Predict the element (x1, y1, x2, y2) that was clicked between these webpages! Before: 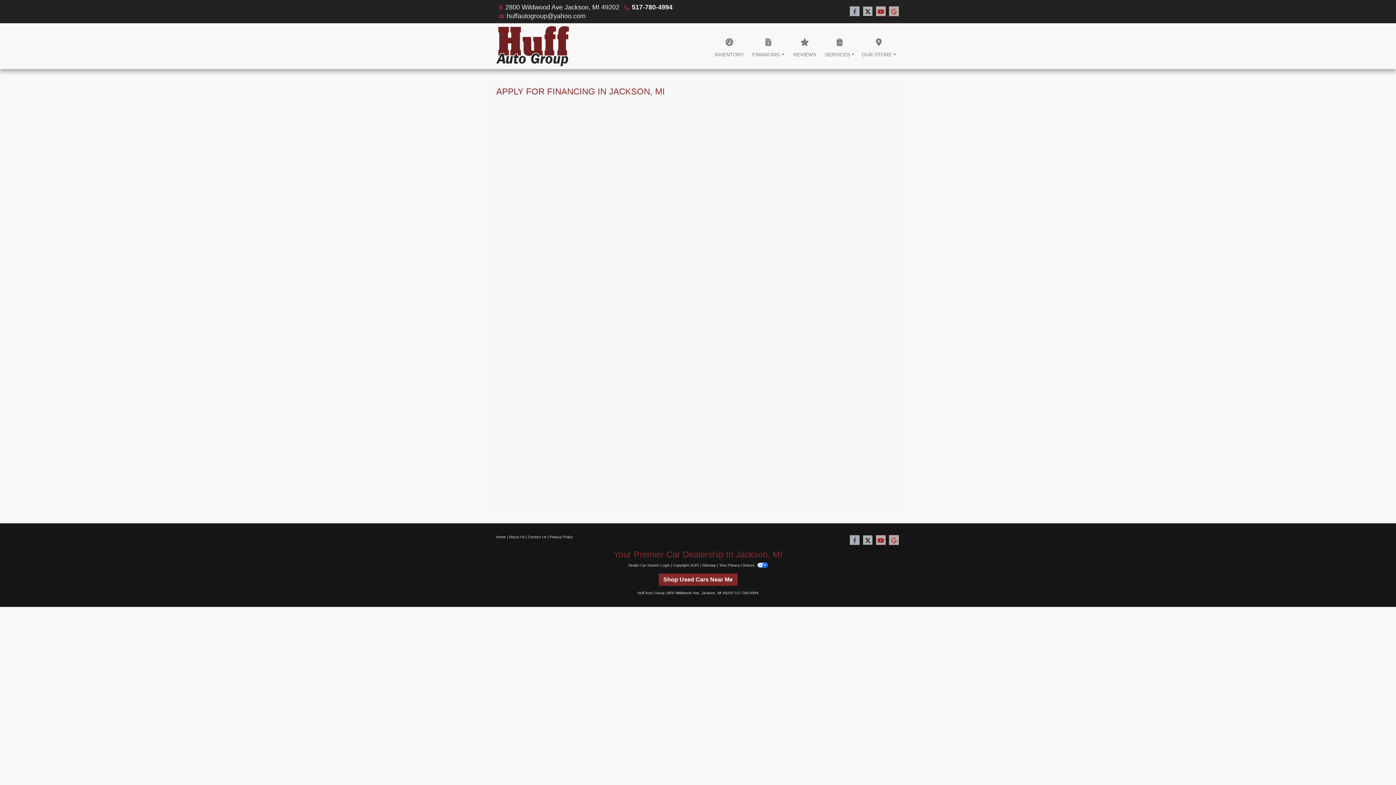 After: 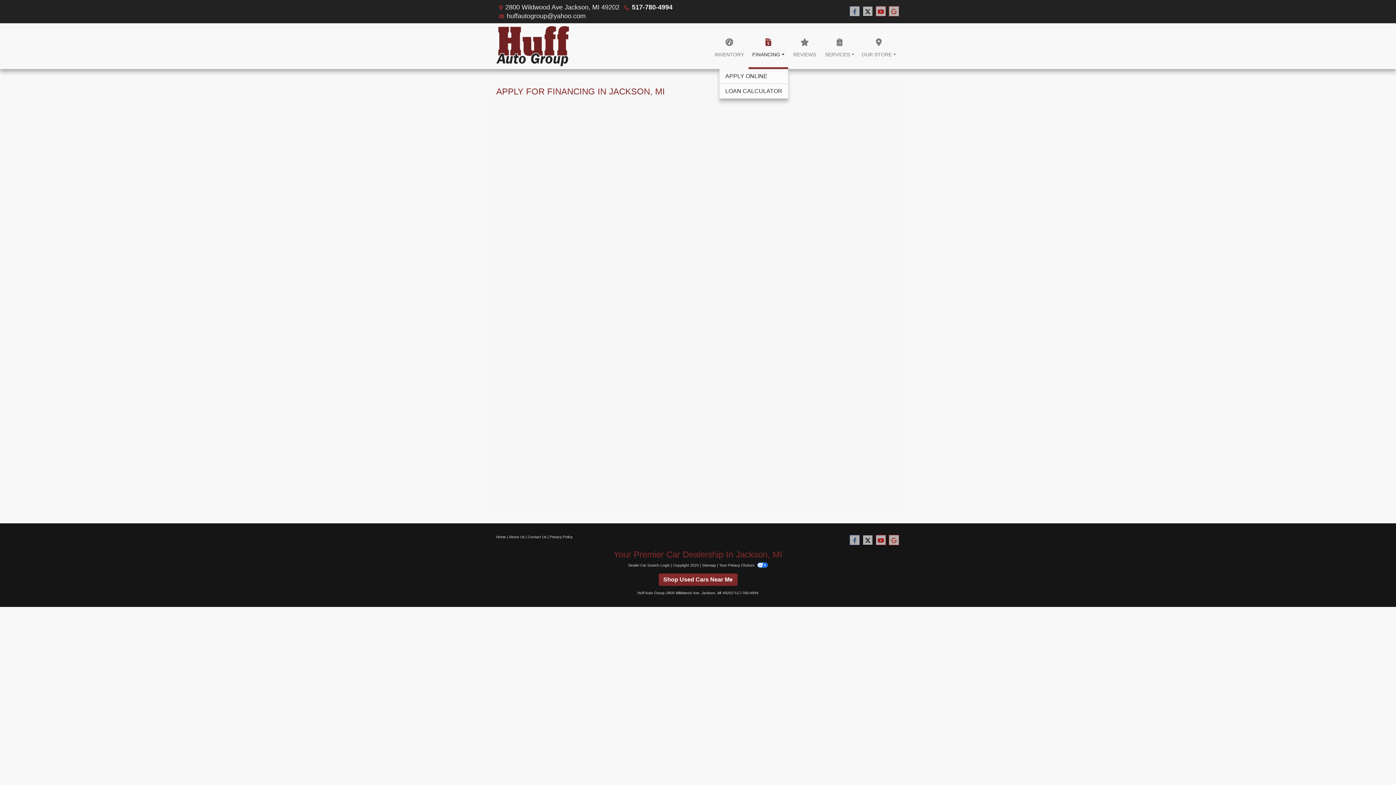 Action: label: FINANCING bbox: (748, 23, 788, 69)